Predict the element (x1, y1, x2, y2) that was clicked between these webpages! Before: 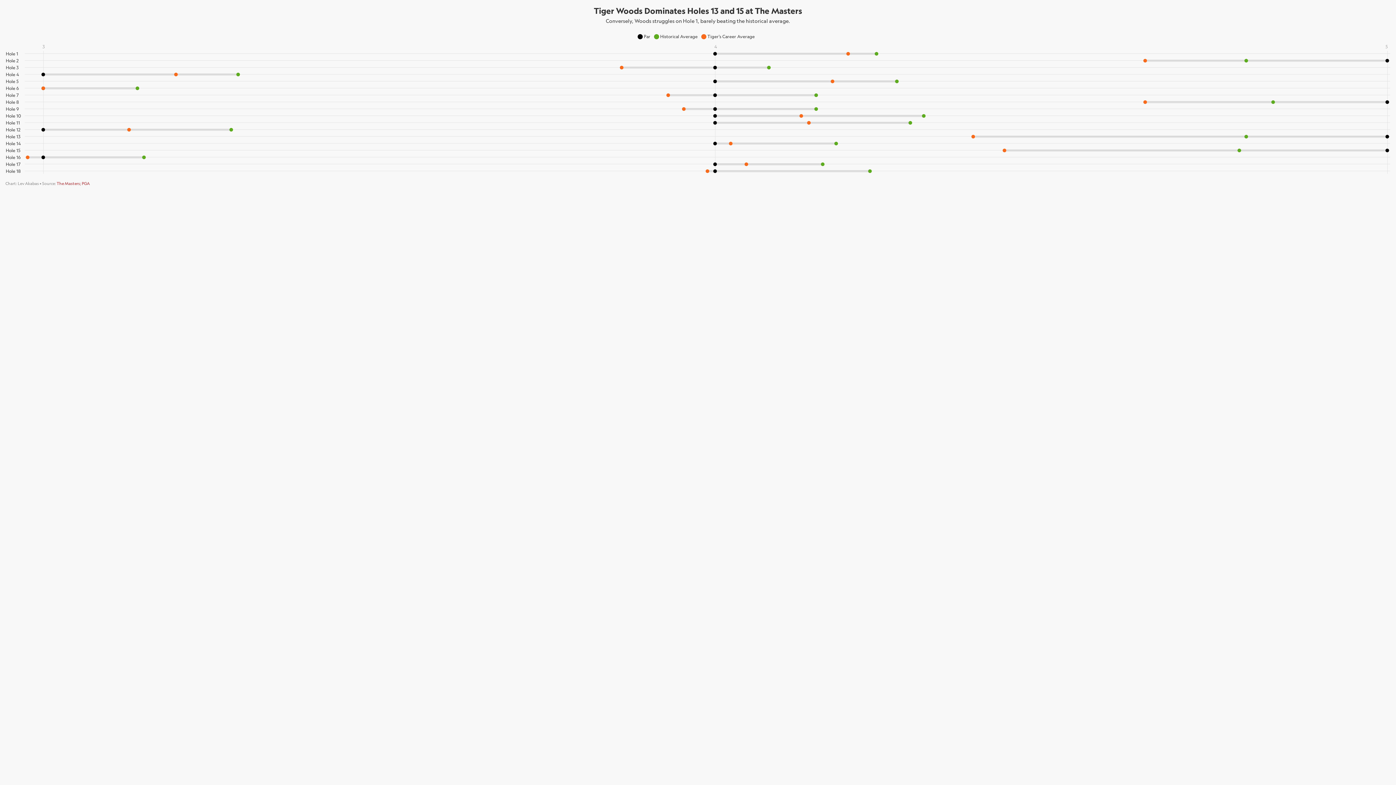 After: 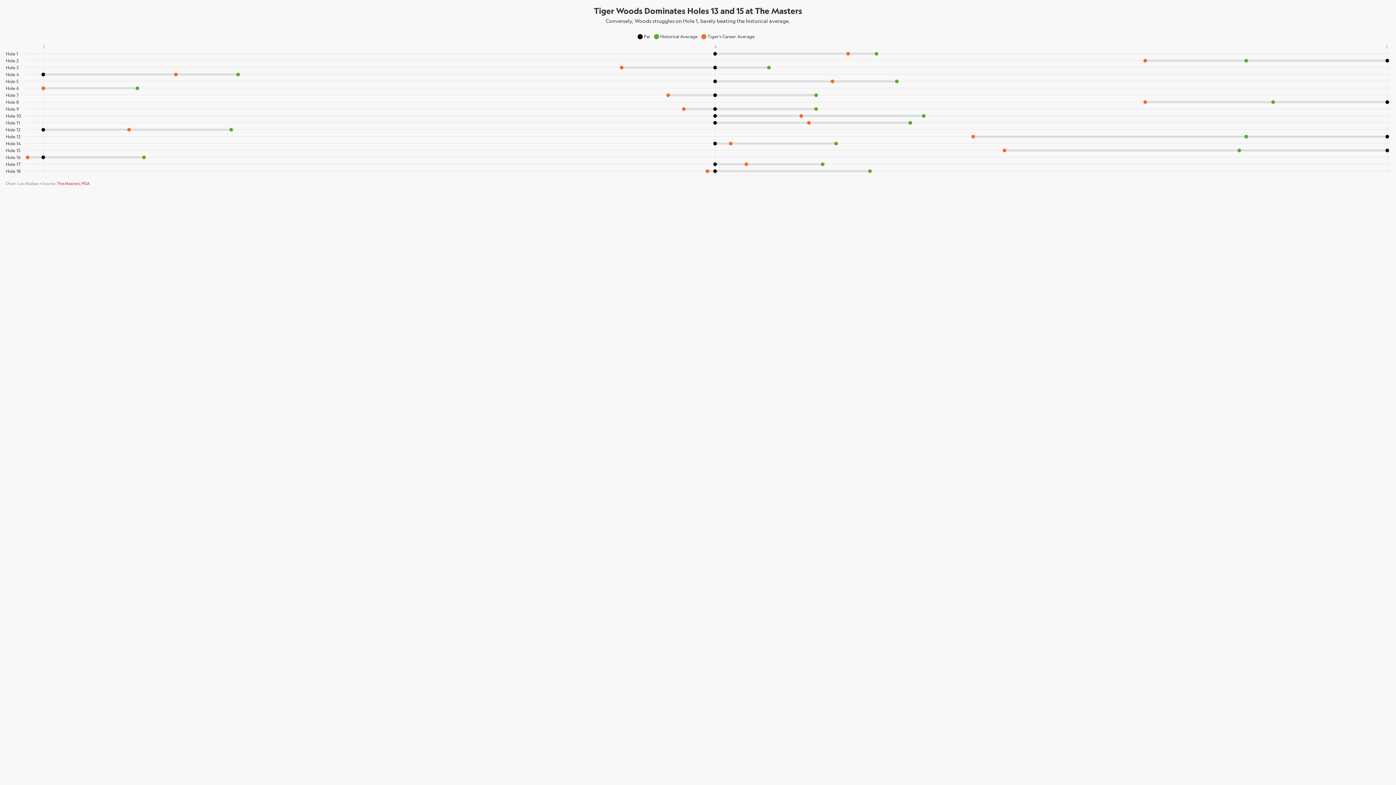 Action: label: The Masters; PGA bbox: (56, 180, 89, 185)